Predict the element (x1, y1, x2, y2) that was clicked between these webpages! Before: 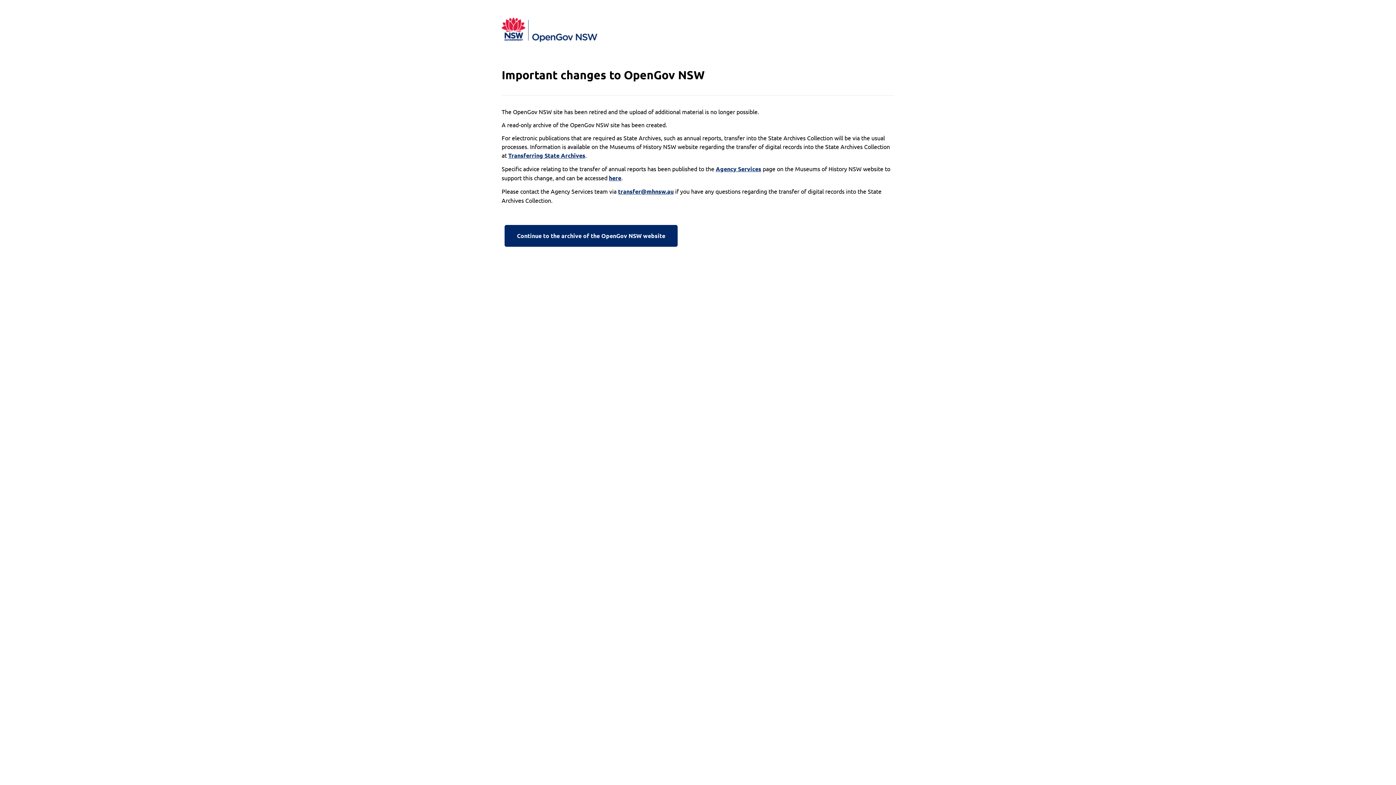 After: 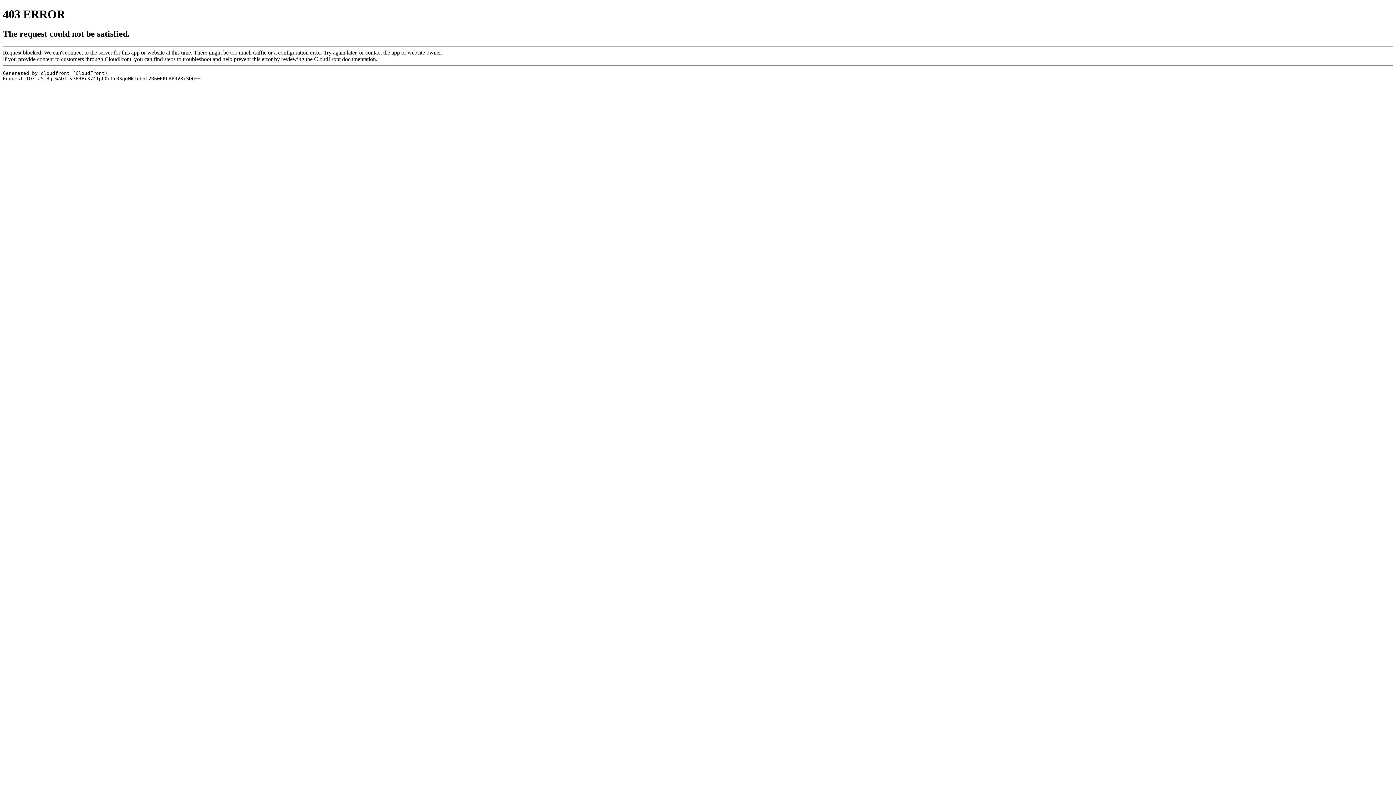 Action: bbox: (716, 164, 761, 173) label: Agency Services